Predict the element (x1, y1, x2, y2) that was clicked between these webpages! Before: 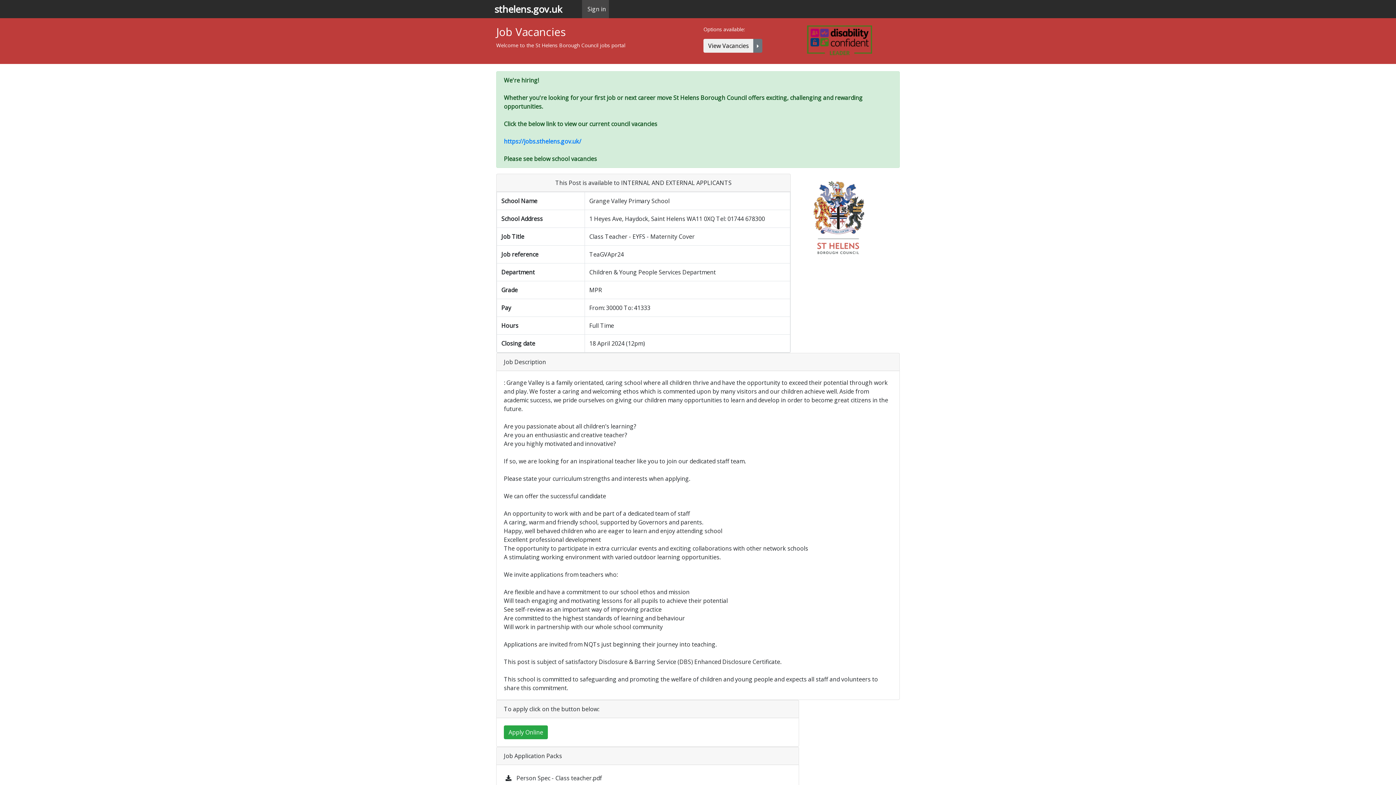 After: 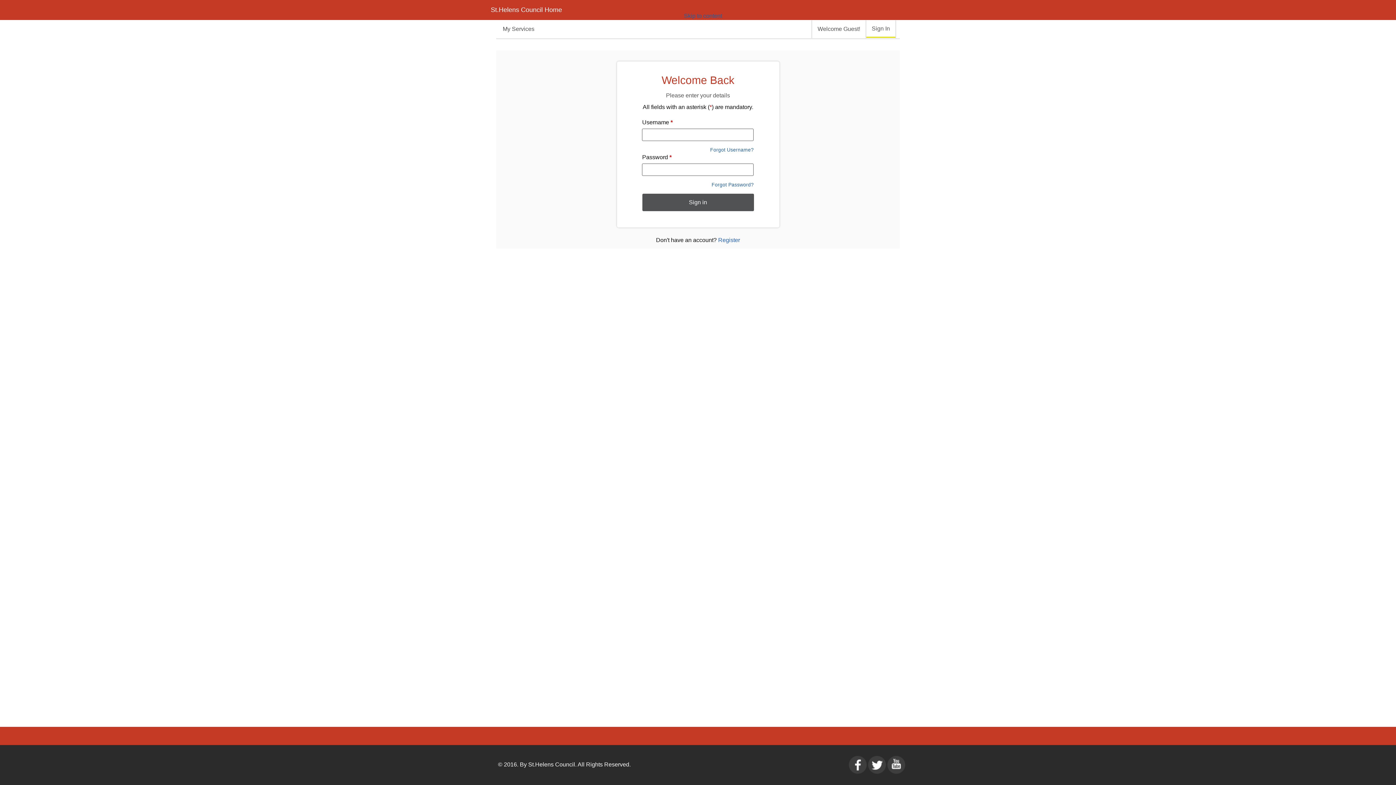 Action: label: Apply Online bbox: (504, 725, 548, 739)